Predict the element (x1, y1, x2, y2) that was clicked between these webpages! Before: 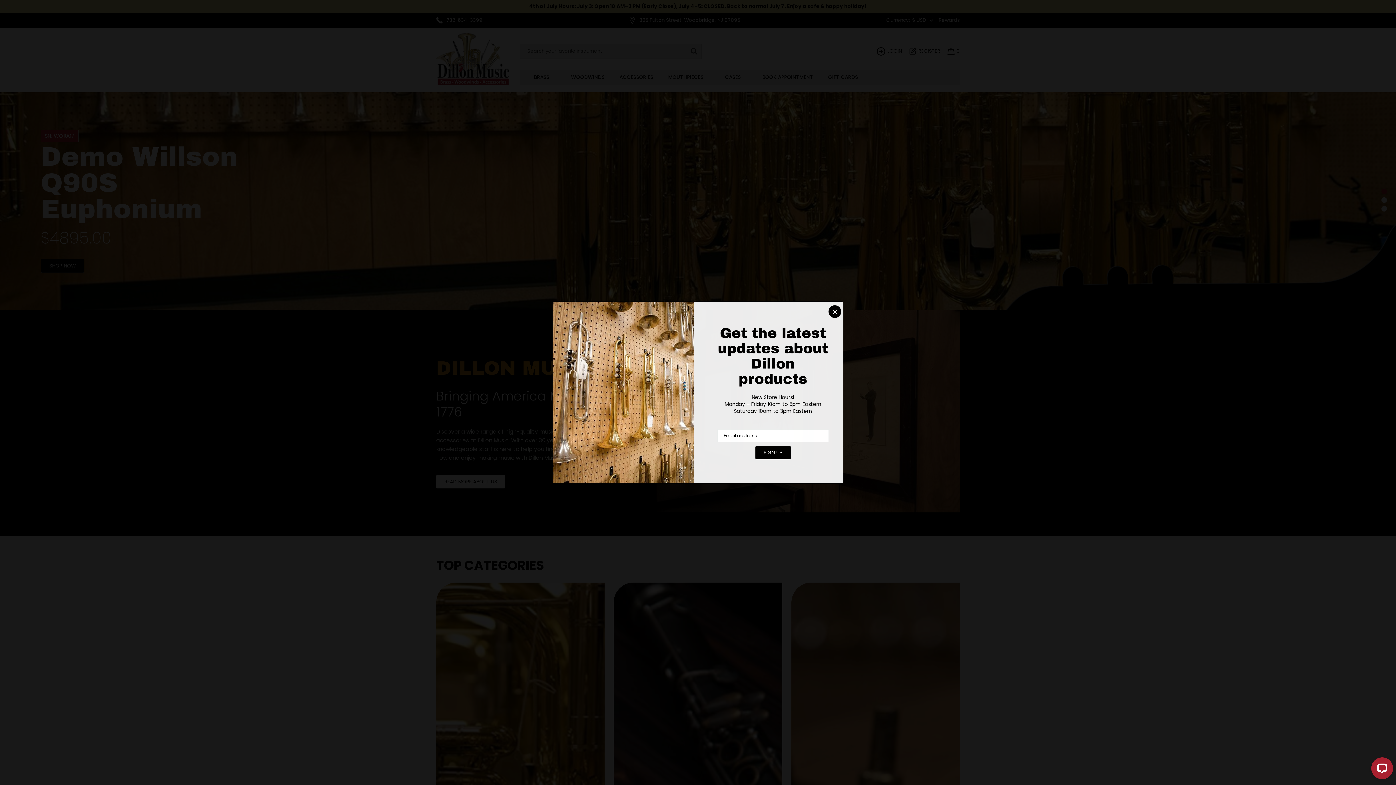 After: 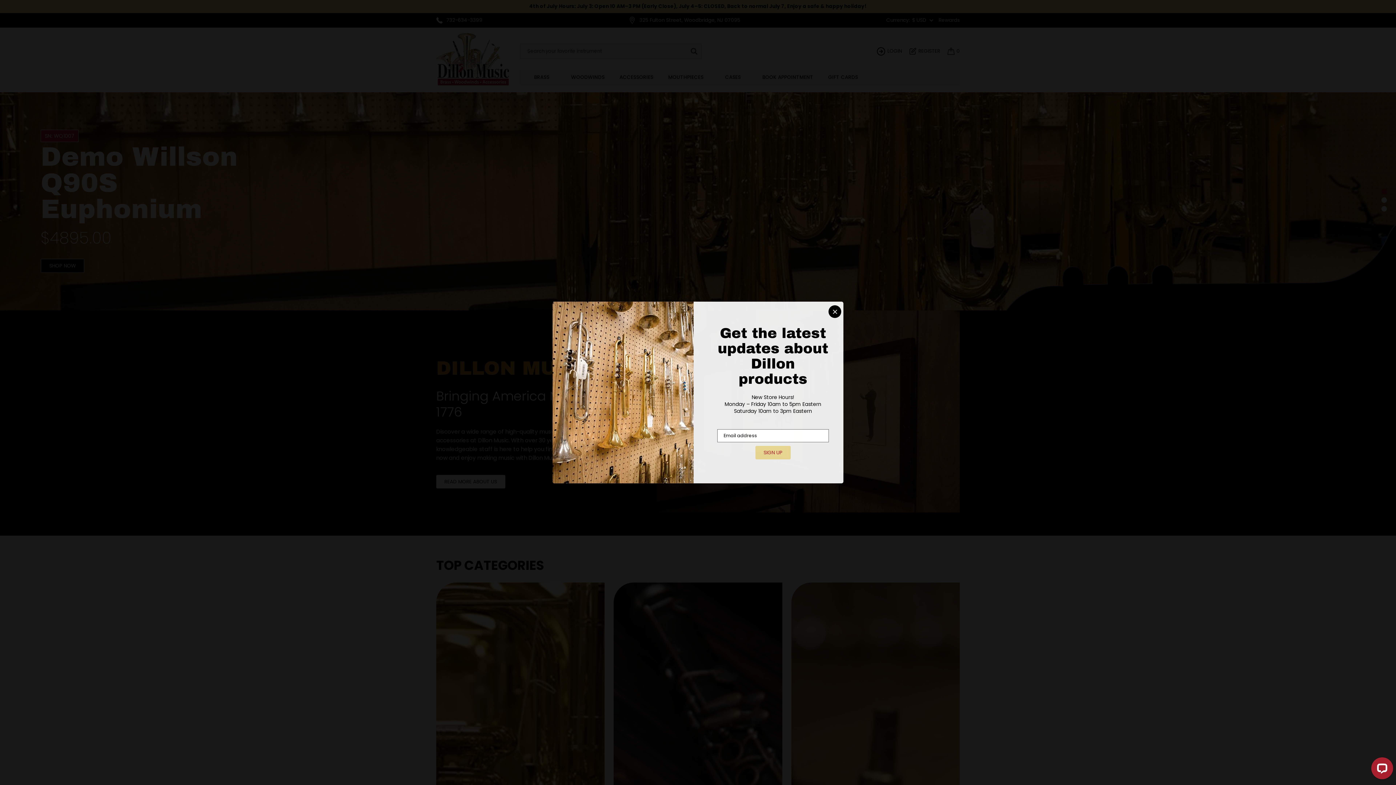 Action: bbox: (755, 446, 790, 459) label: SIGN UP